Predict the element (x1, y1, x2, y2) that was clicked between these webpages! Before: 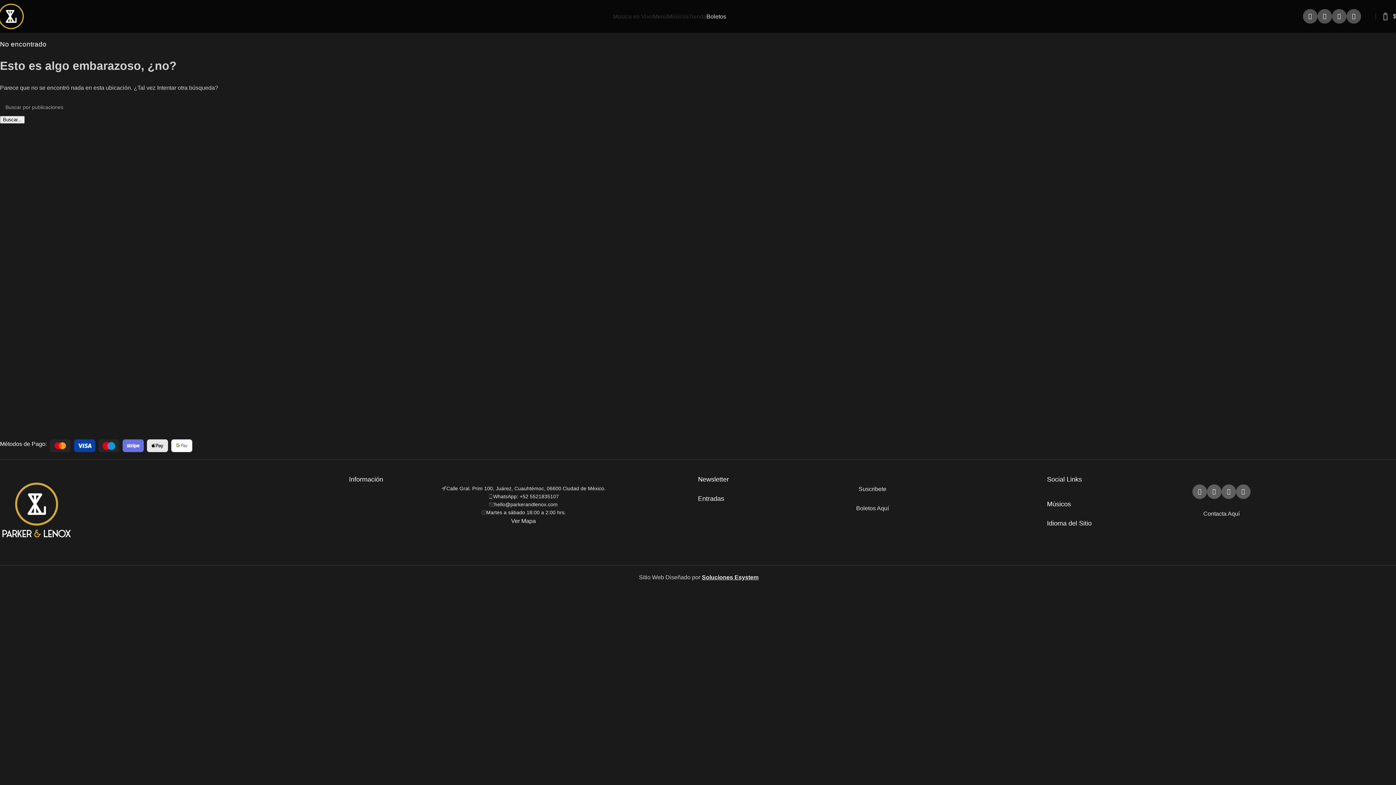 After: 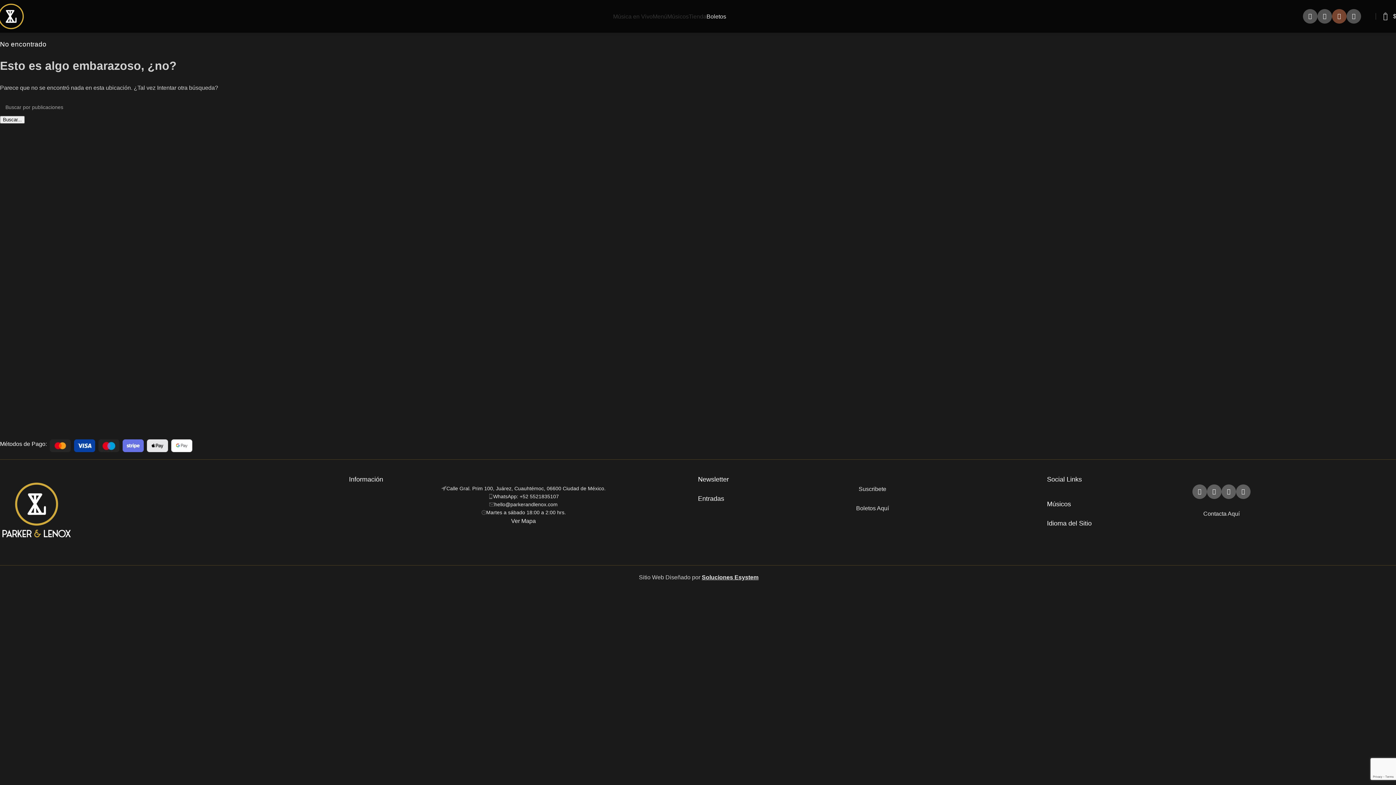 Action: bbox: (1332, 9, 1346, 23) label: Enlace social Instagram